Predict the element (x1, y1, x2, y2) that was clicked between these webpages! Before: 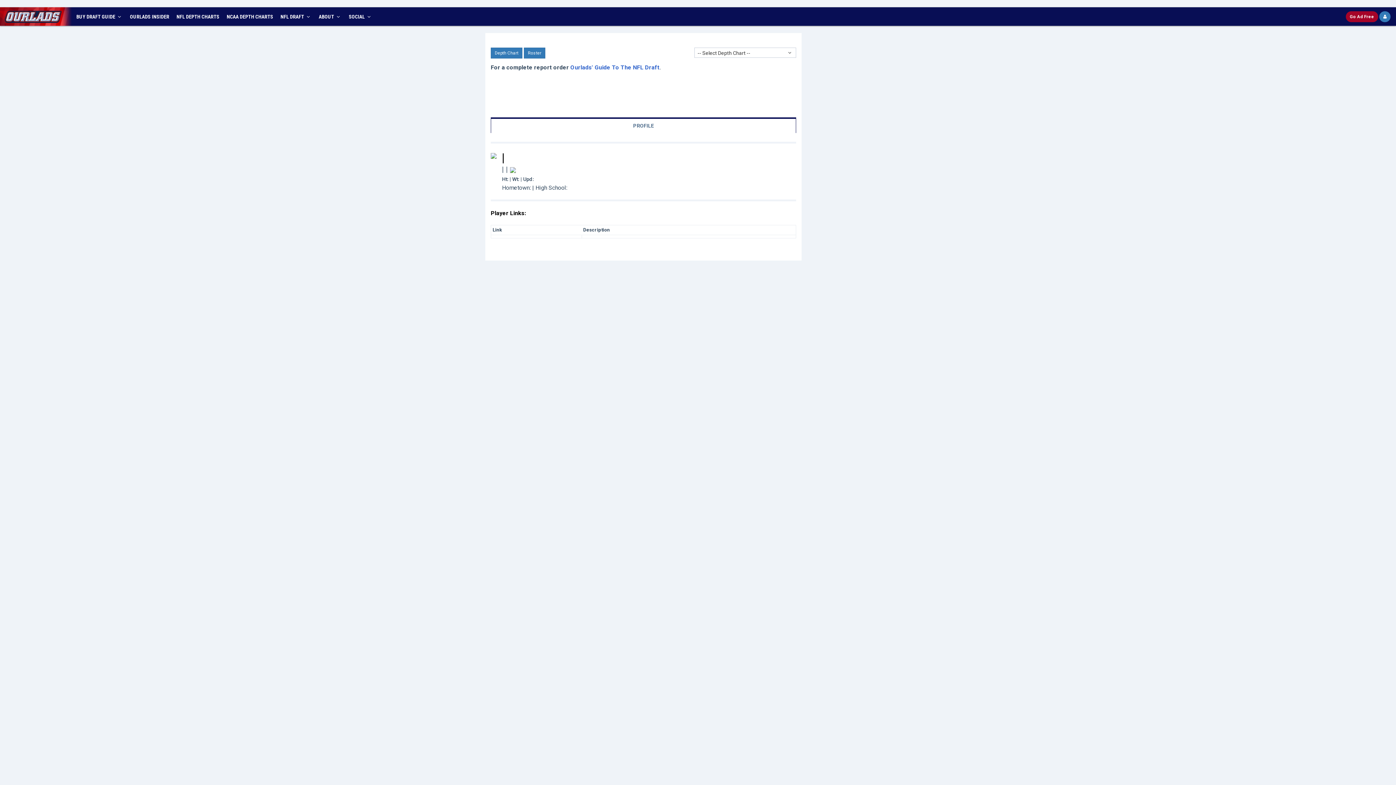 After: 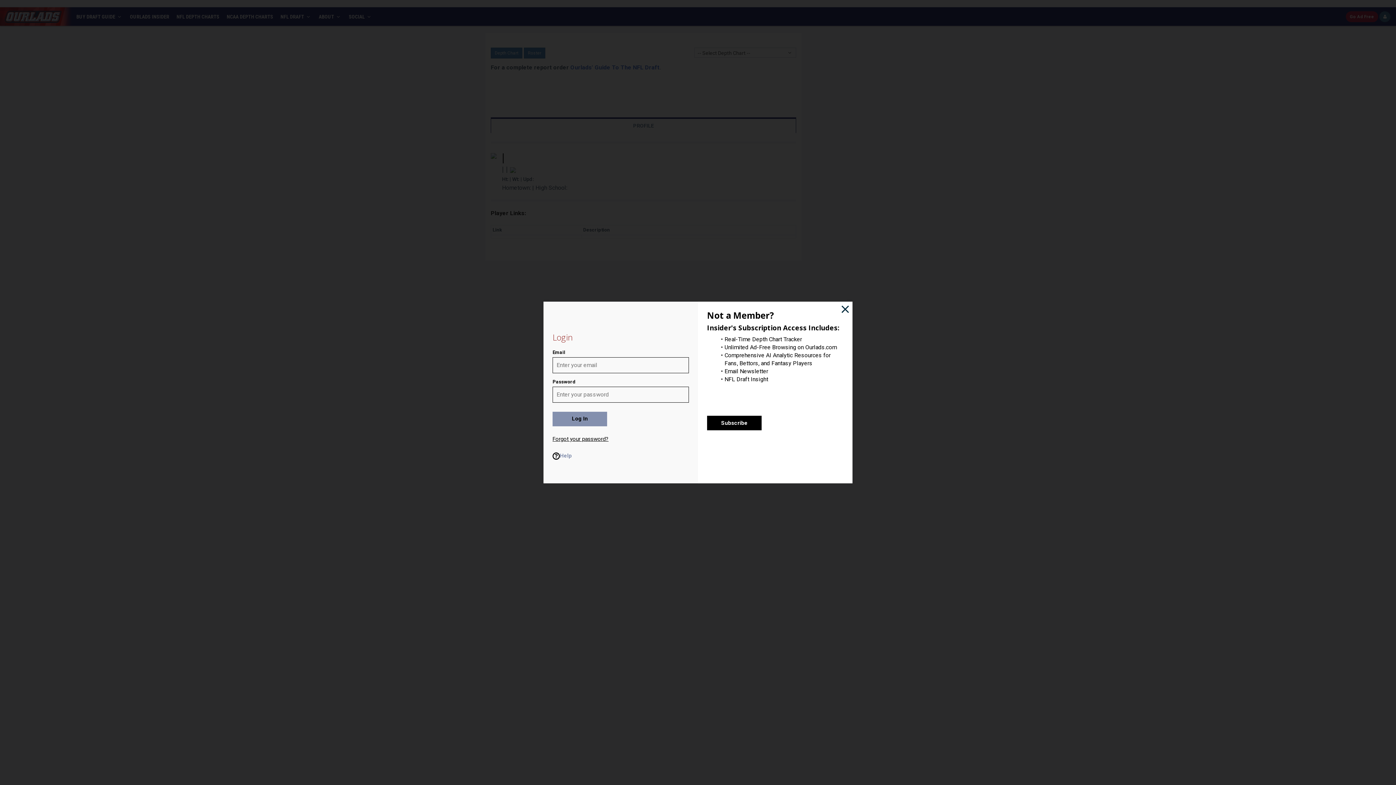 Action: bbox: (1379, 11, 1390, 22)